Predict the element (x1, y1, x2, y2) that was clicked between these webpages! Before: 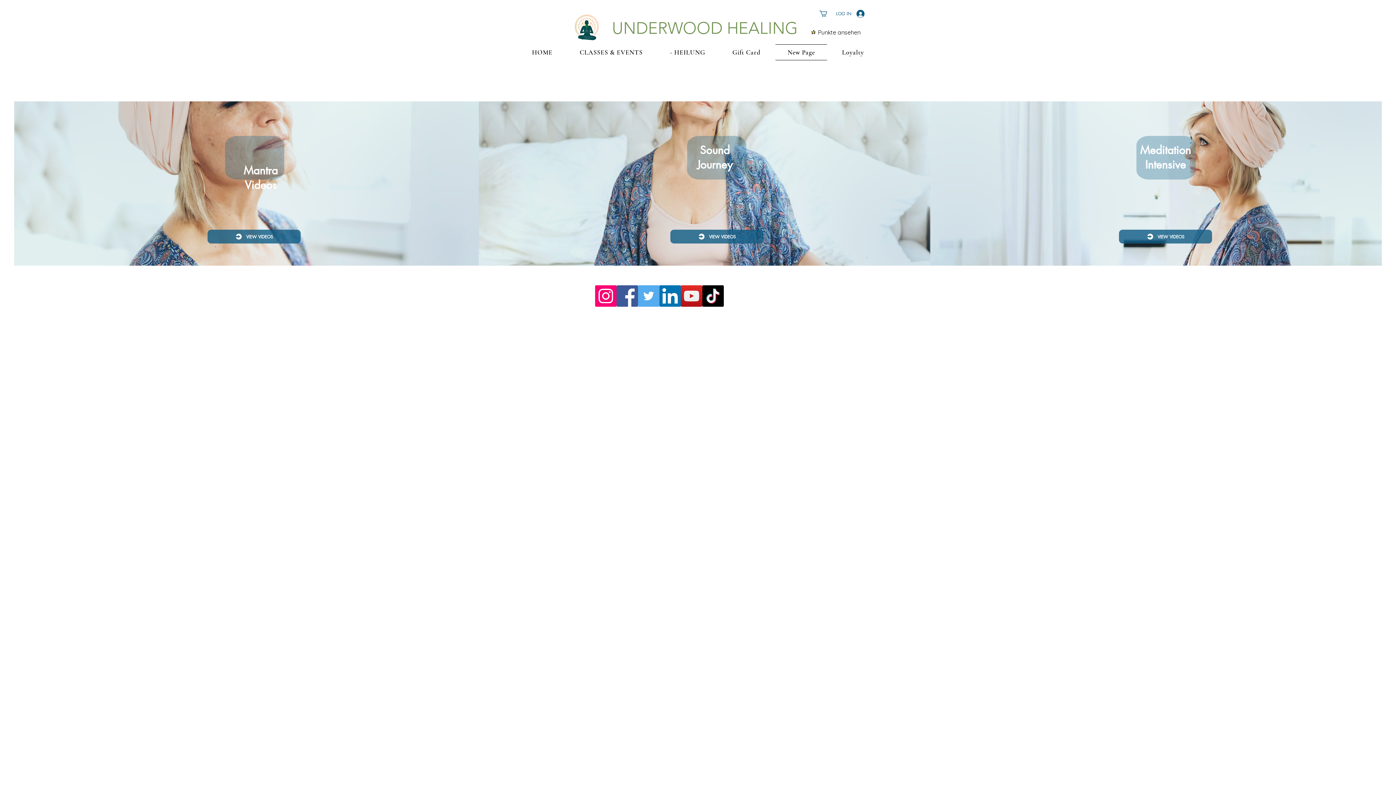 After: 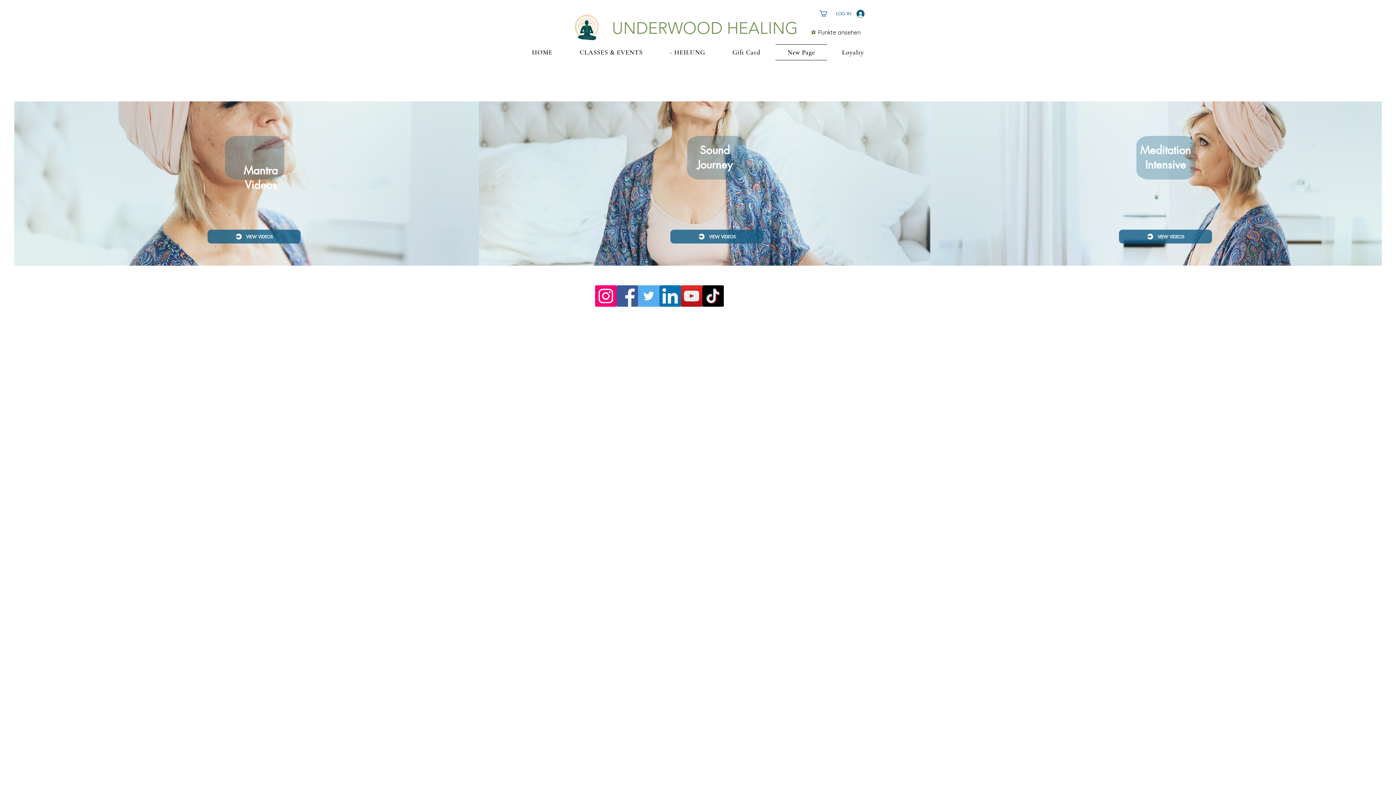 Action: bbox: (659, 285, 681, 306) label: LinkedIn